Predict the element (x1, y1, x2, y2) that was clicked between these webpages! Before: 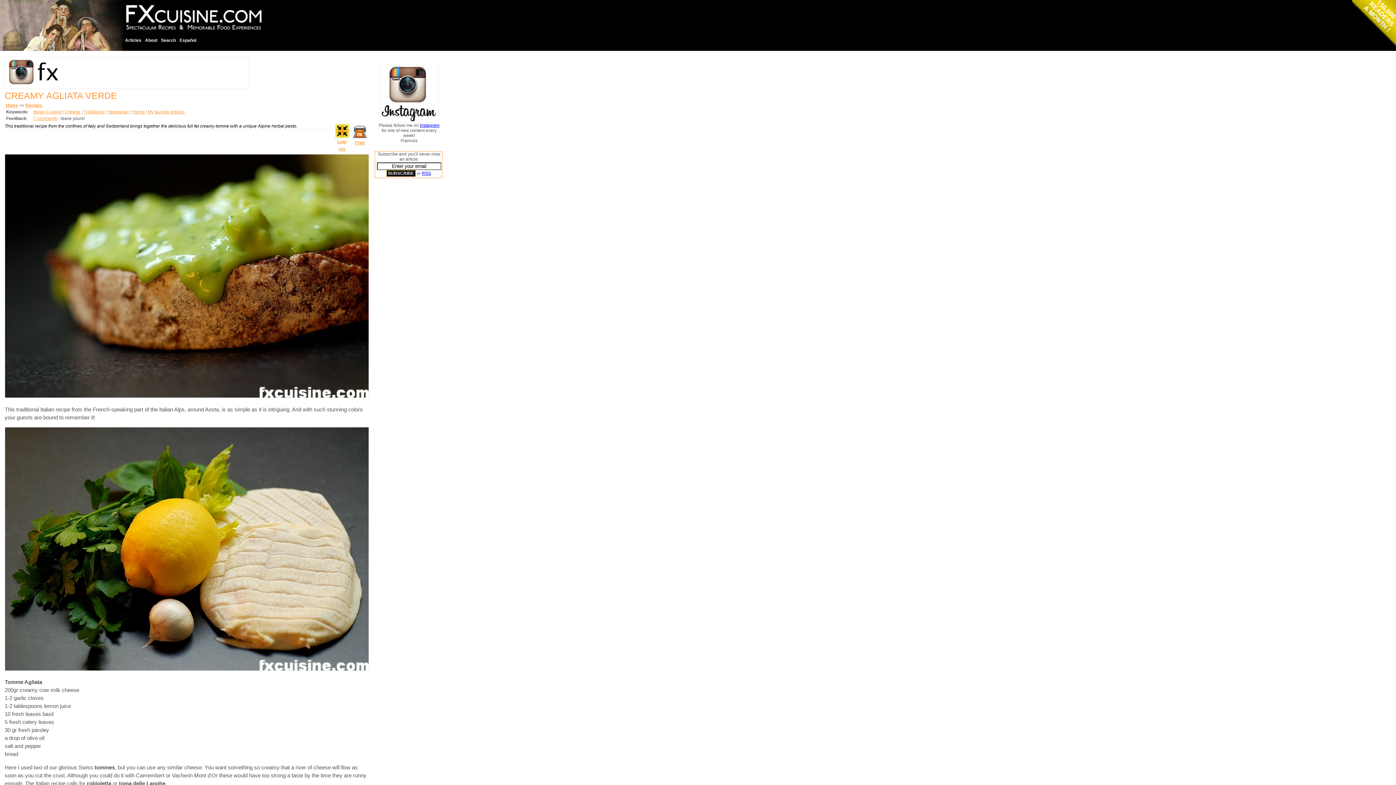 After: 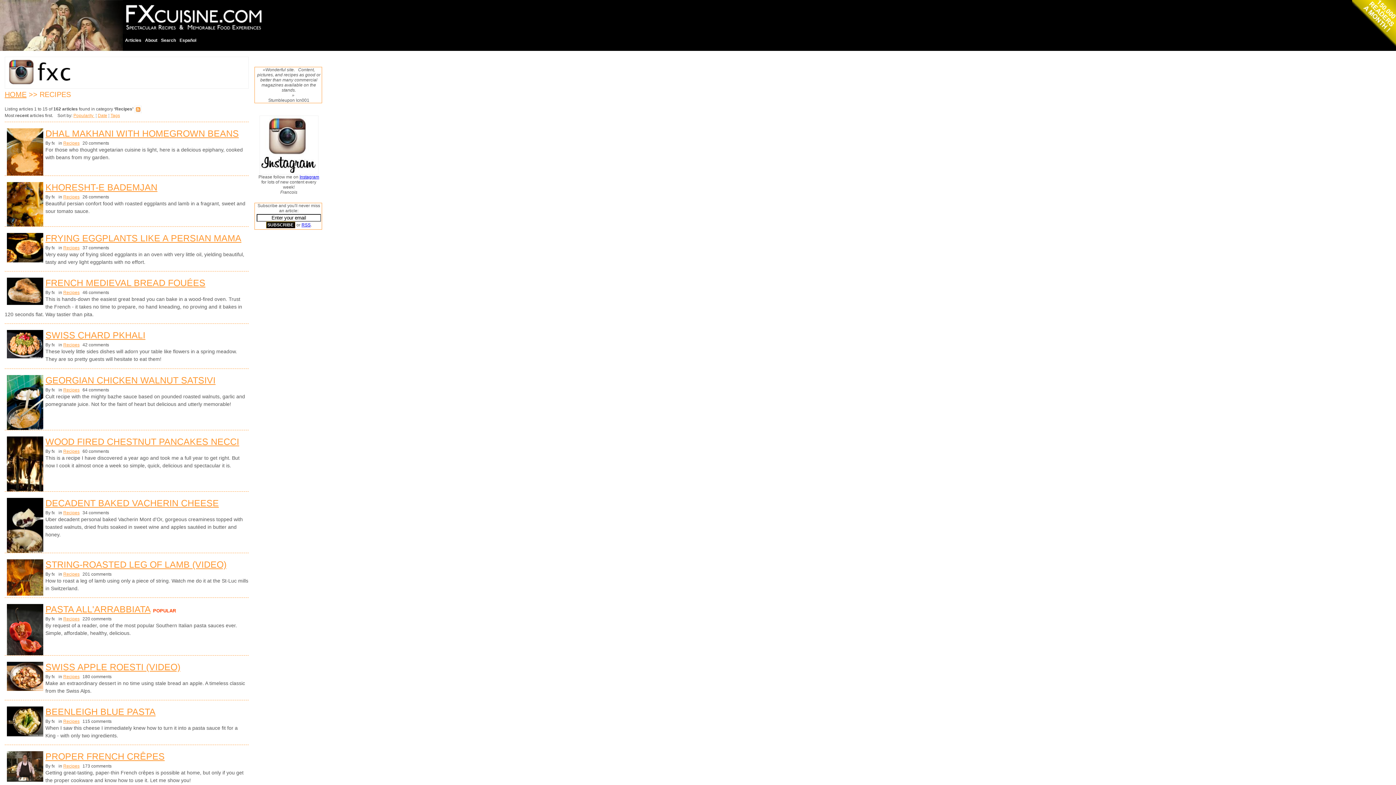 Action: label: Recipes bbox: (25, 102, 42, 108)